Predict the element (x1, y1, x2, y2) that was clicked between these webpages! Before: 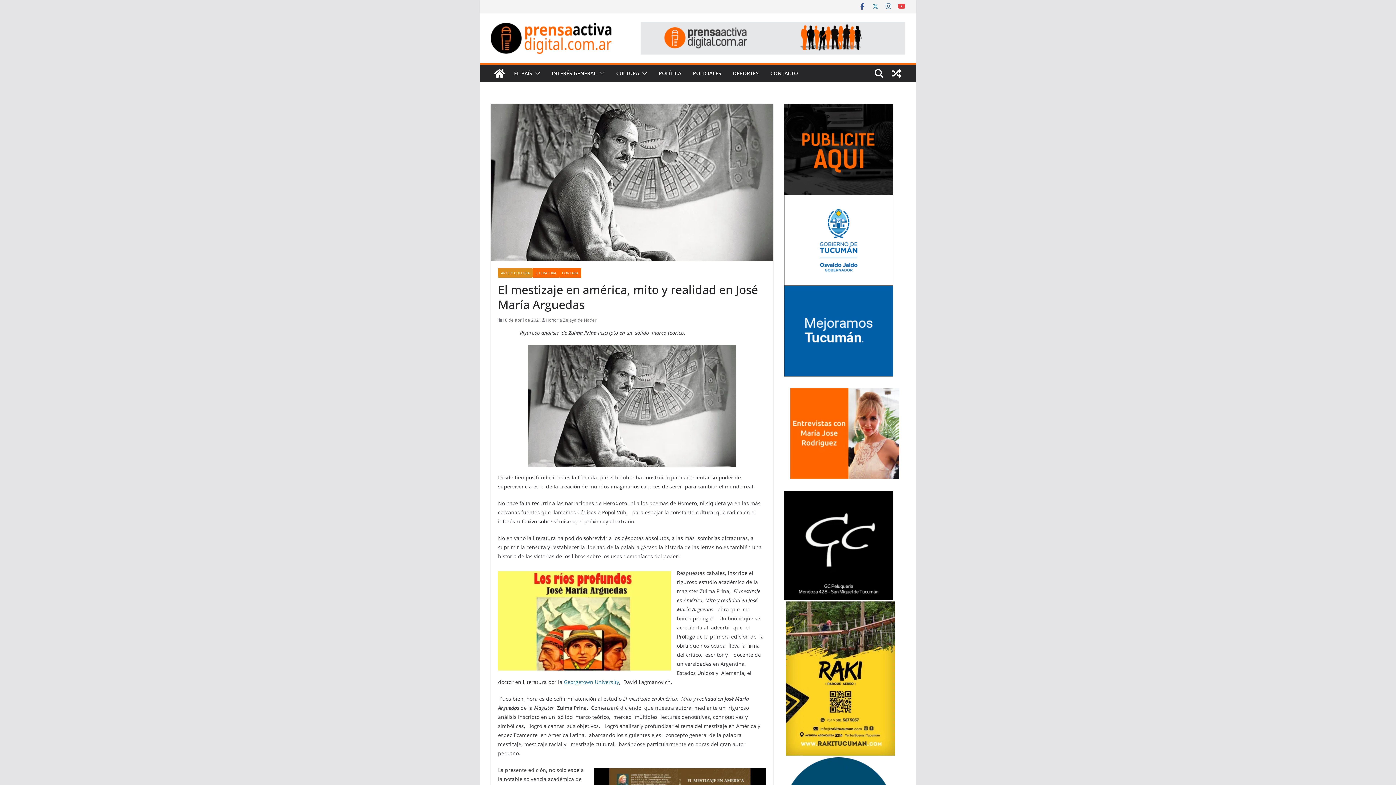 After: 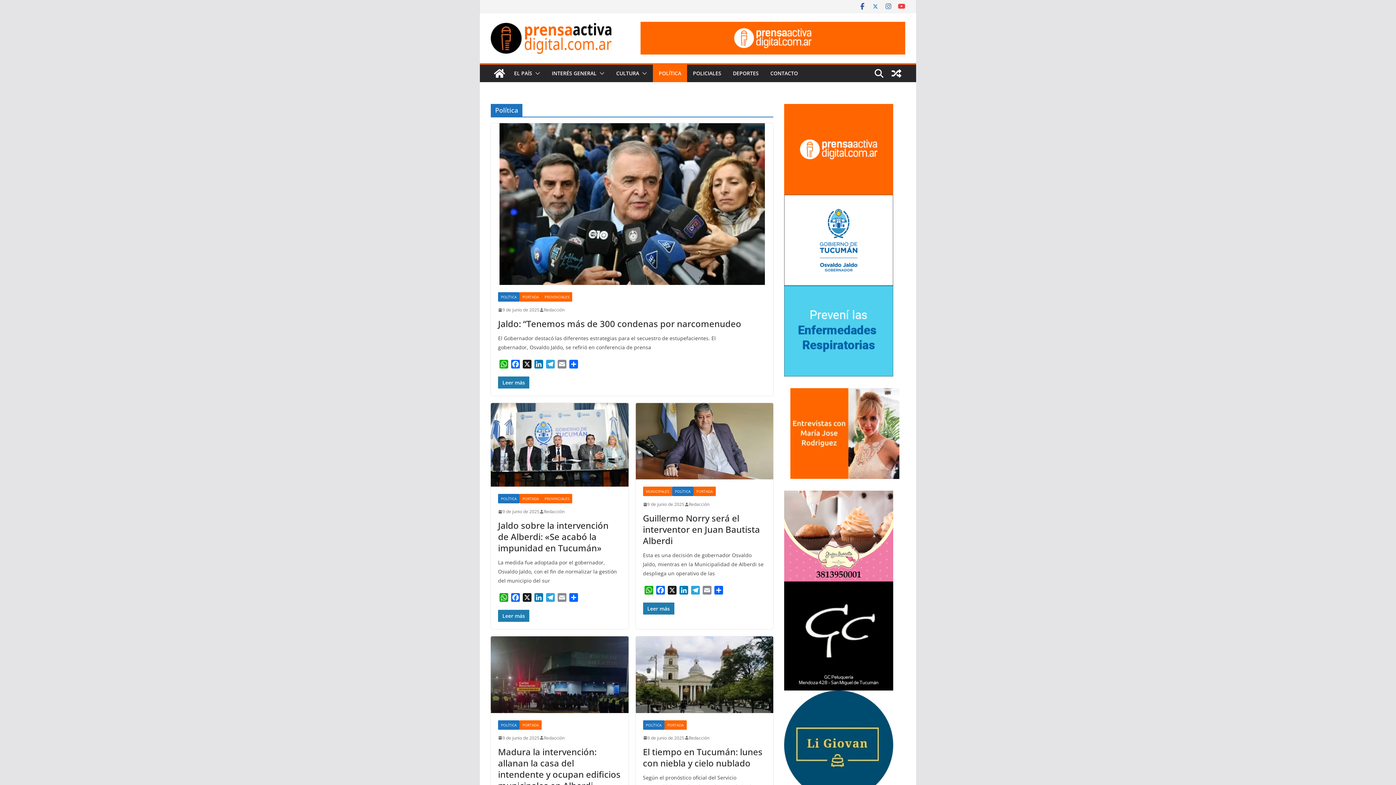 Action: bbox: (658, 68, 681, 78) label: POLÍTICA